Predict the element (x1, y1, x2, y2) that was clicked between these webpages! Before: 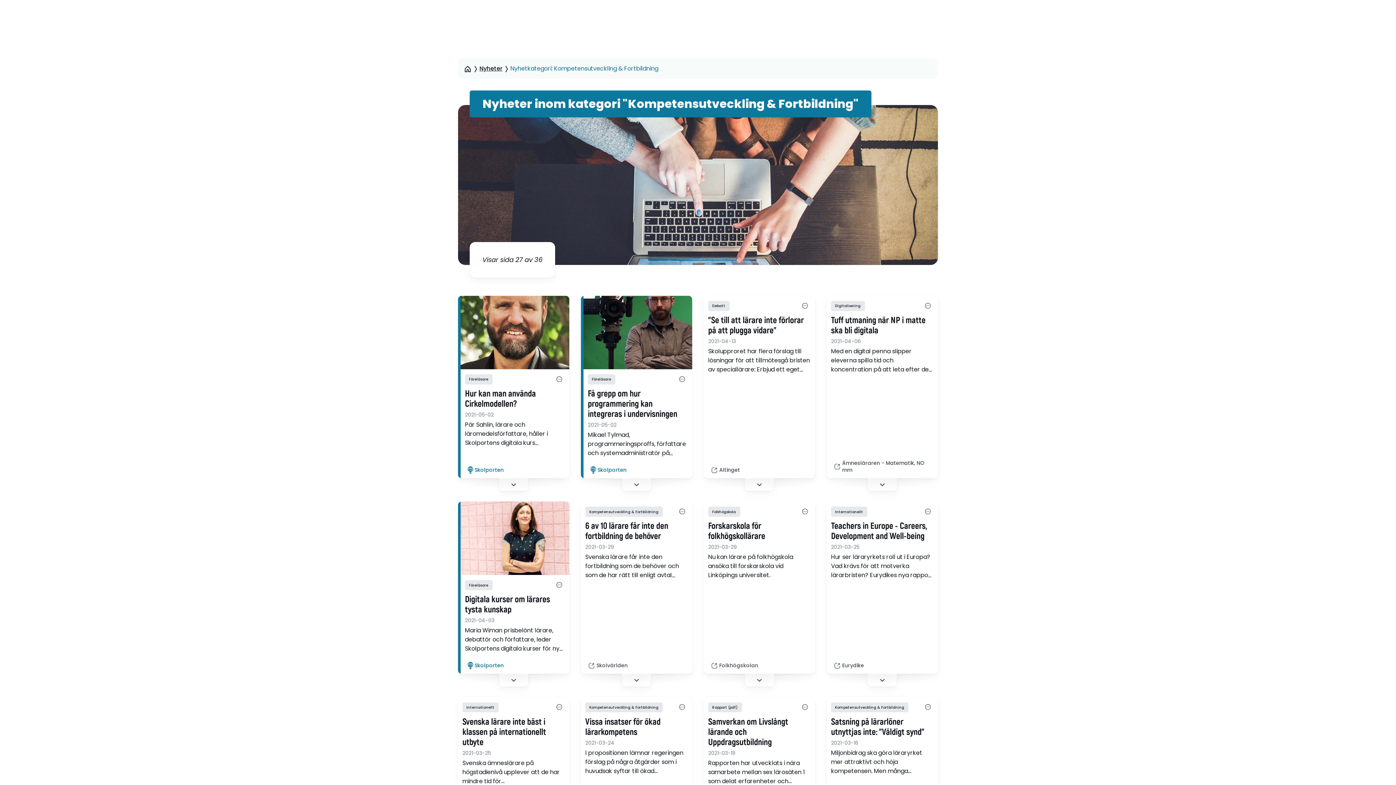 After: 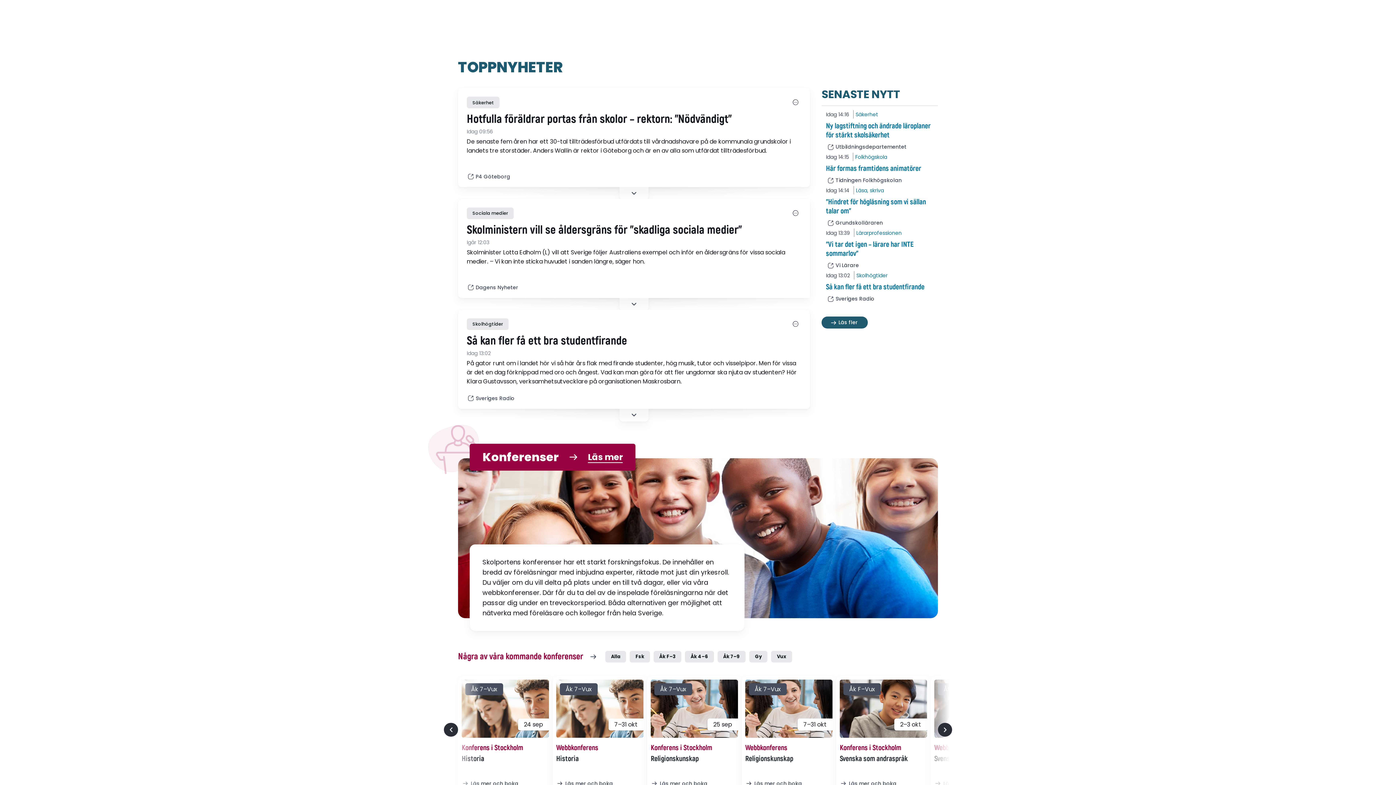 Action: bbox: (464, 64, 471, 73)